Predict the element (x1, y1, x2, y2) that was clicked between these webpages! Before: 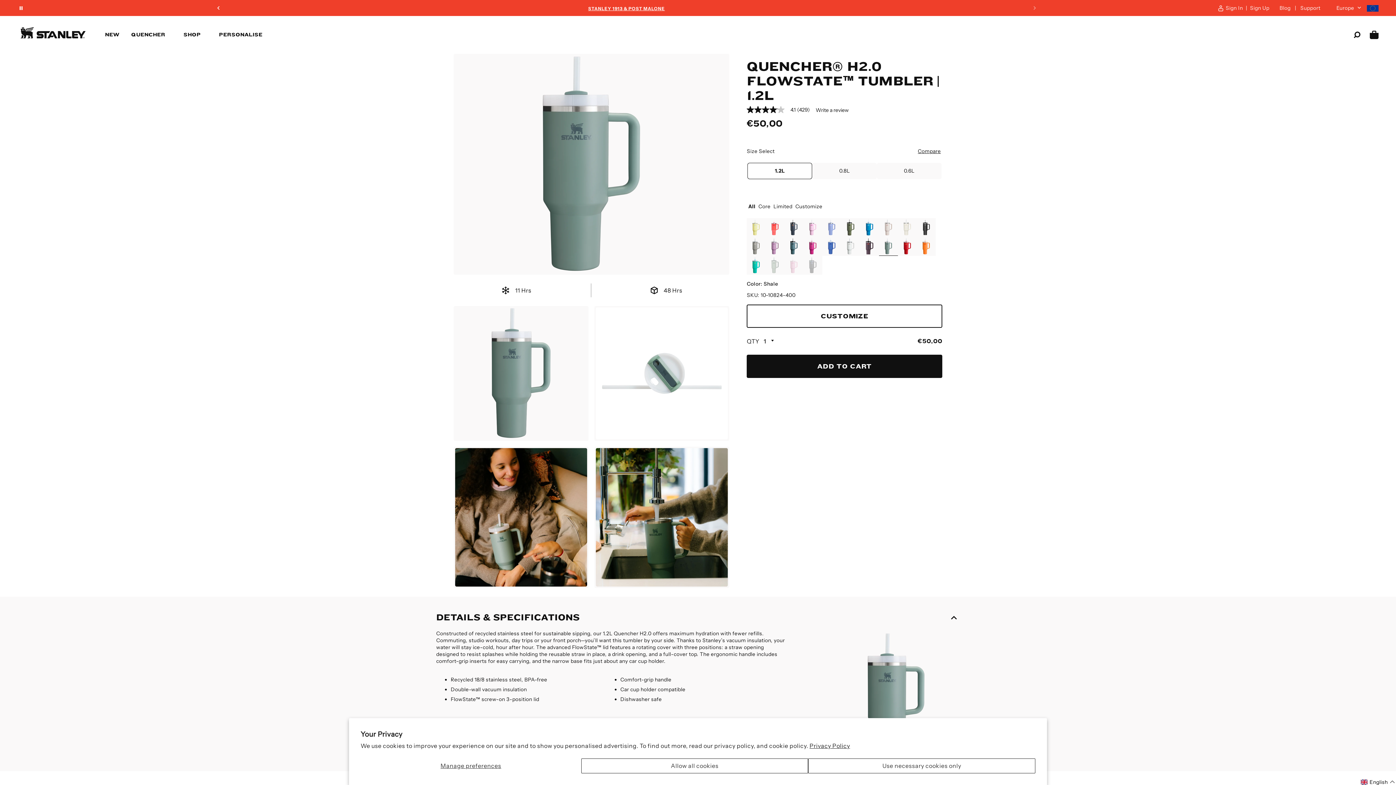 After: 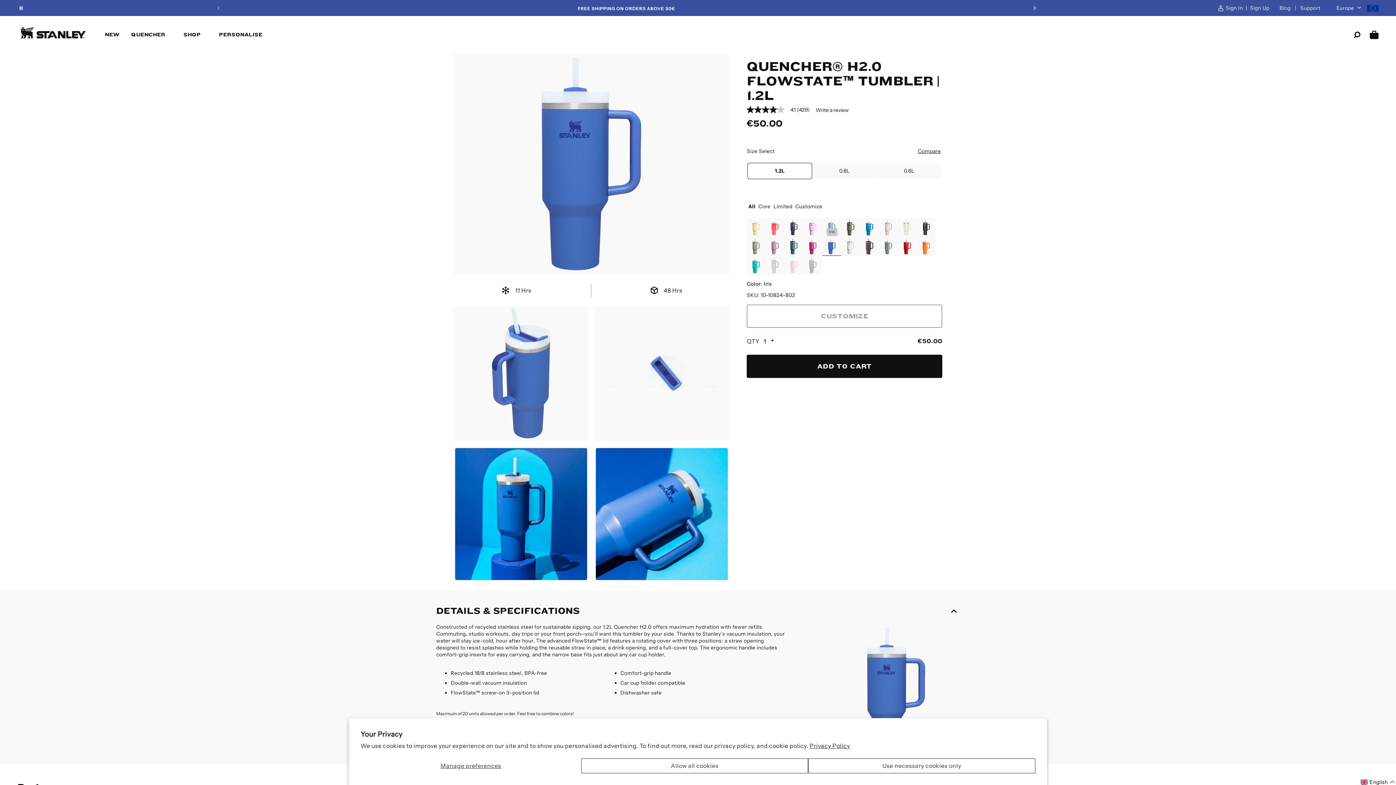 Action: label: Tooltip Content: Iris bbox: (822, 237, 841, 256)